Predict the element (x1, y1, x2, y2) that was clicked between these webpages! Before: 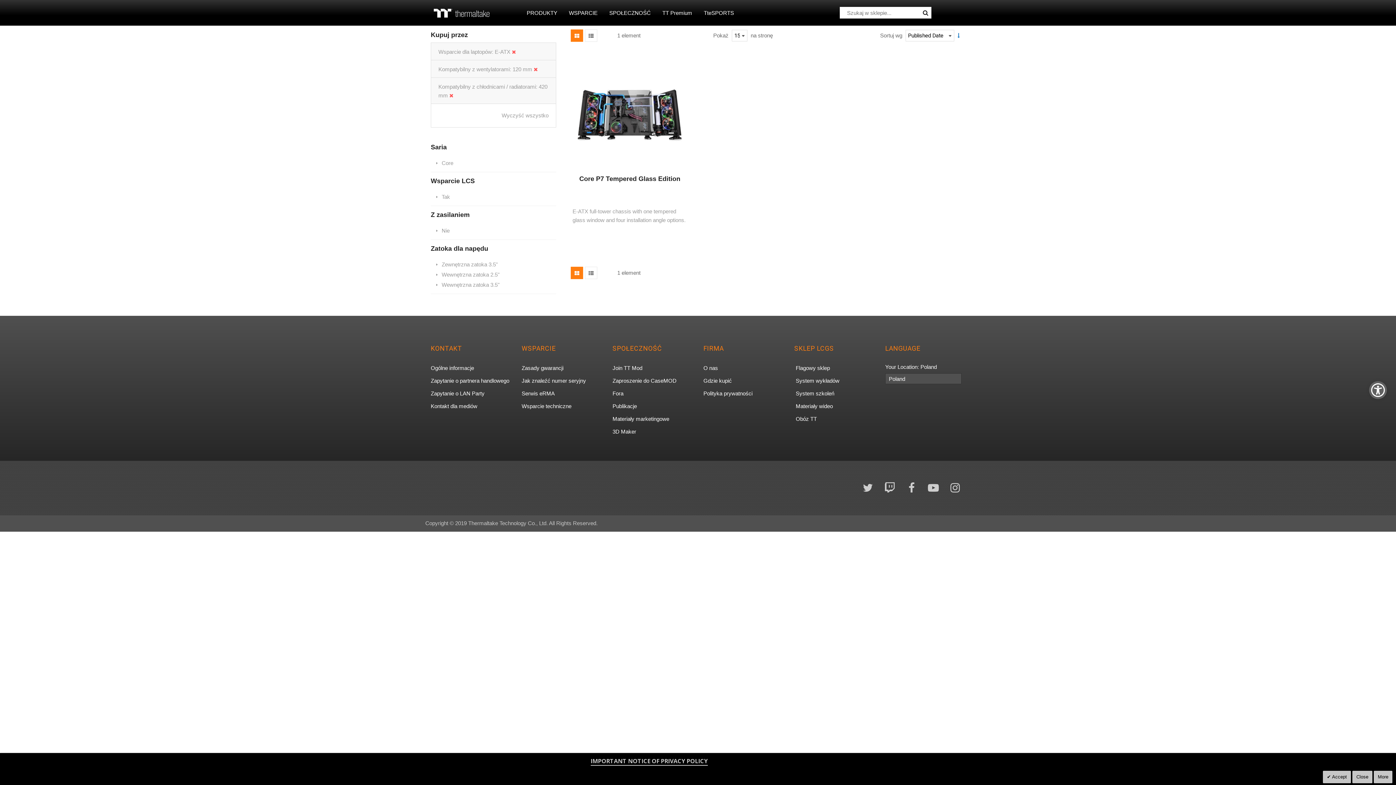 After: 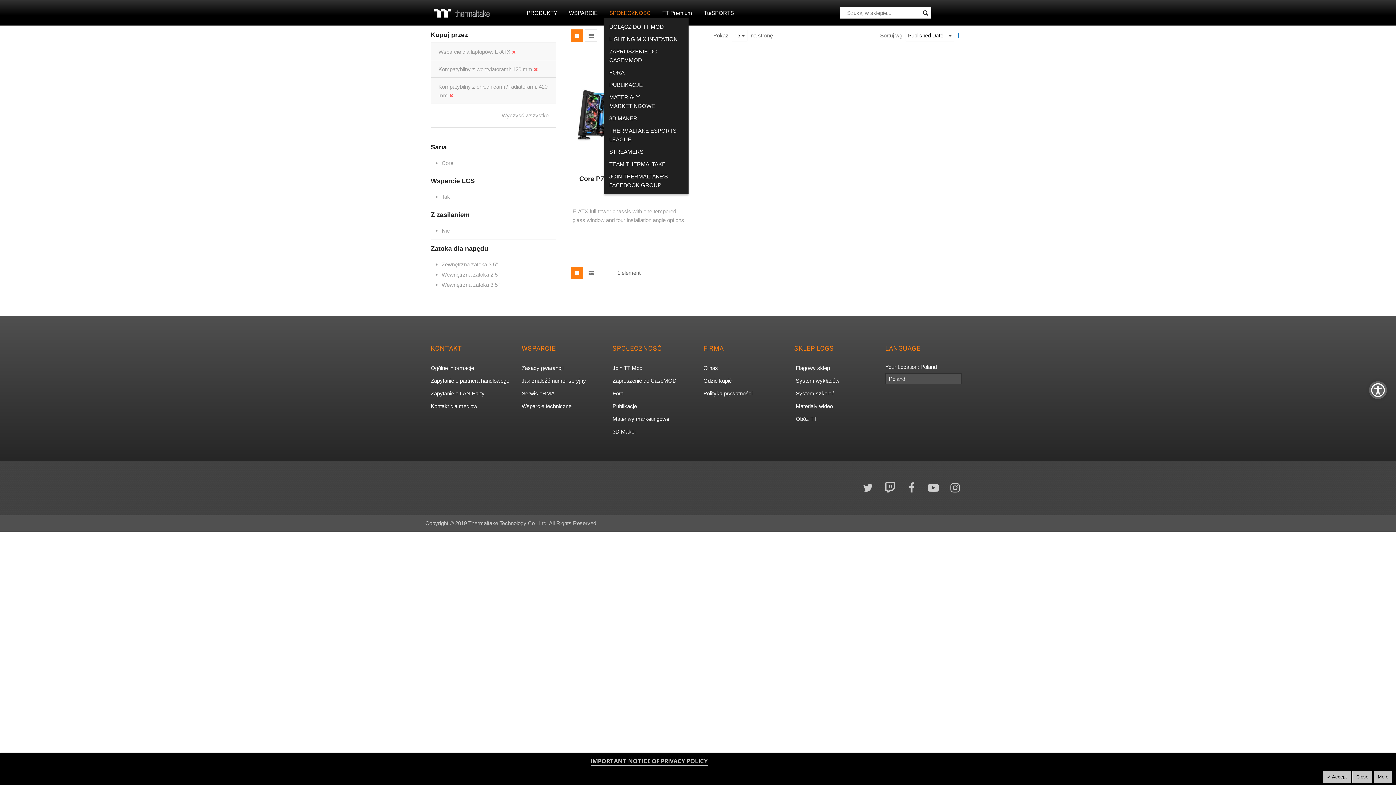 Action: bbox: (604, 7, 656, 18) label: SPOŁECZNOŚĆ